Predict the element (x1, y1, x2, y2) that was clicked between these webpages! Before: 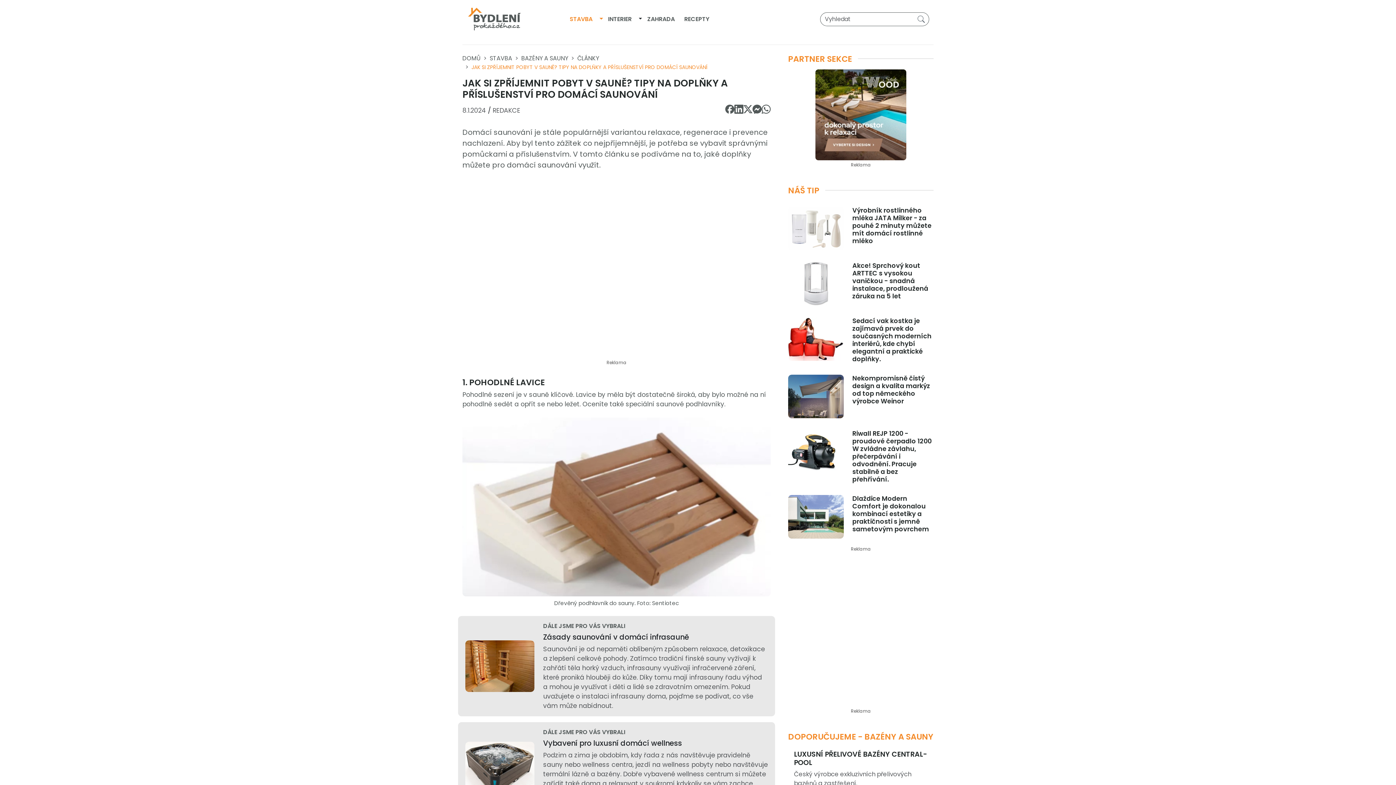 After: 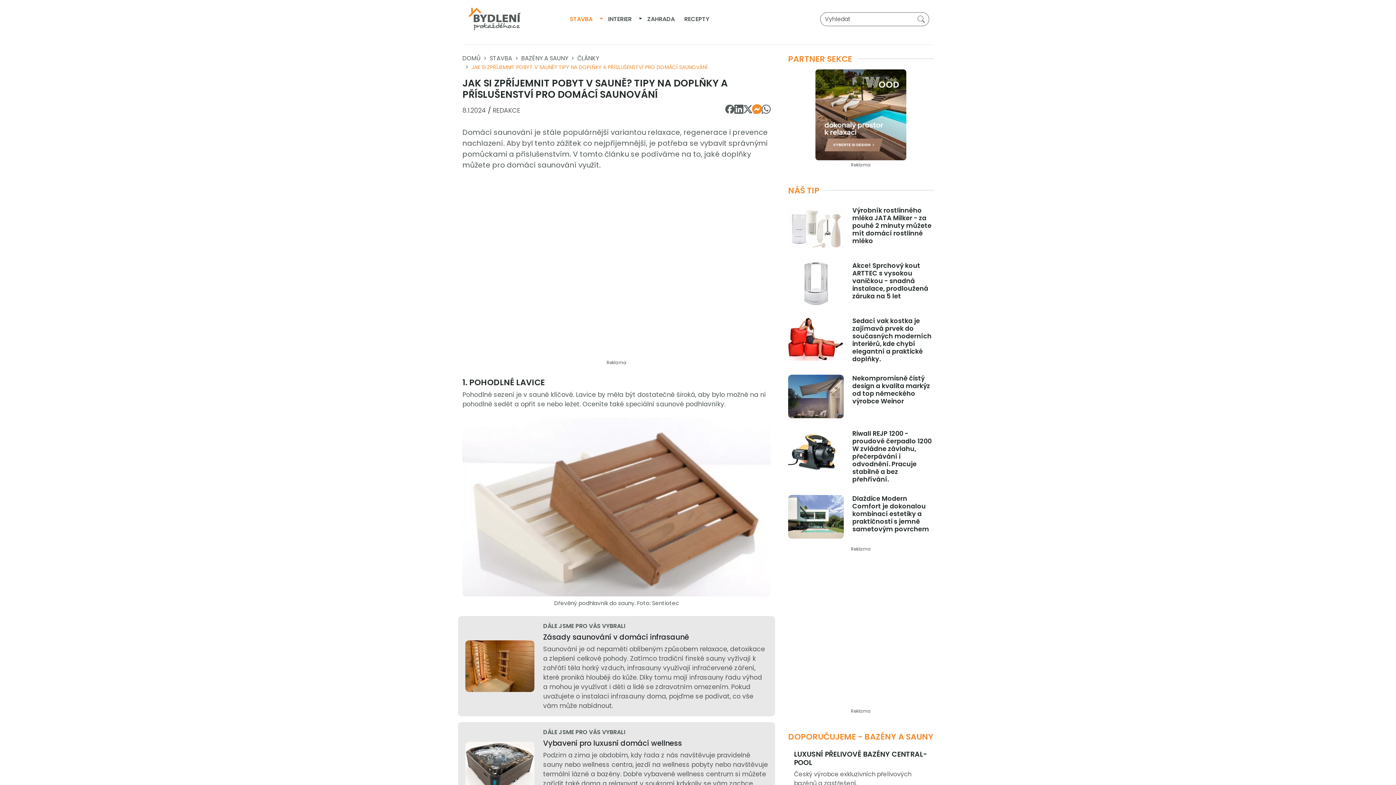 Action: bbox: (752, 104, 761, 113)